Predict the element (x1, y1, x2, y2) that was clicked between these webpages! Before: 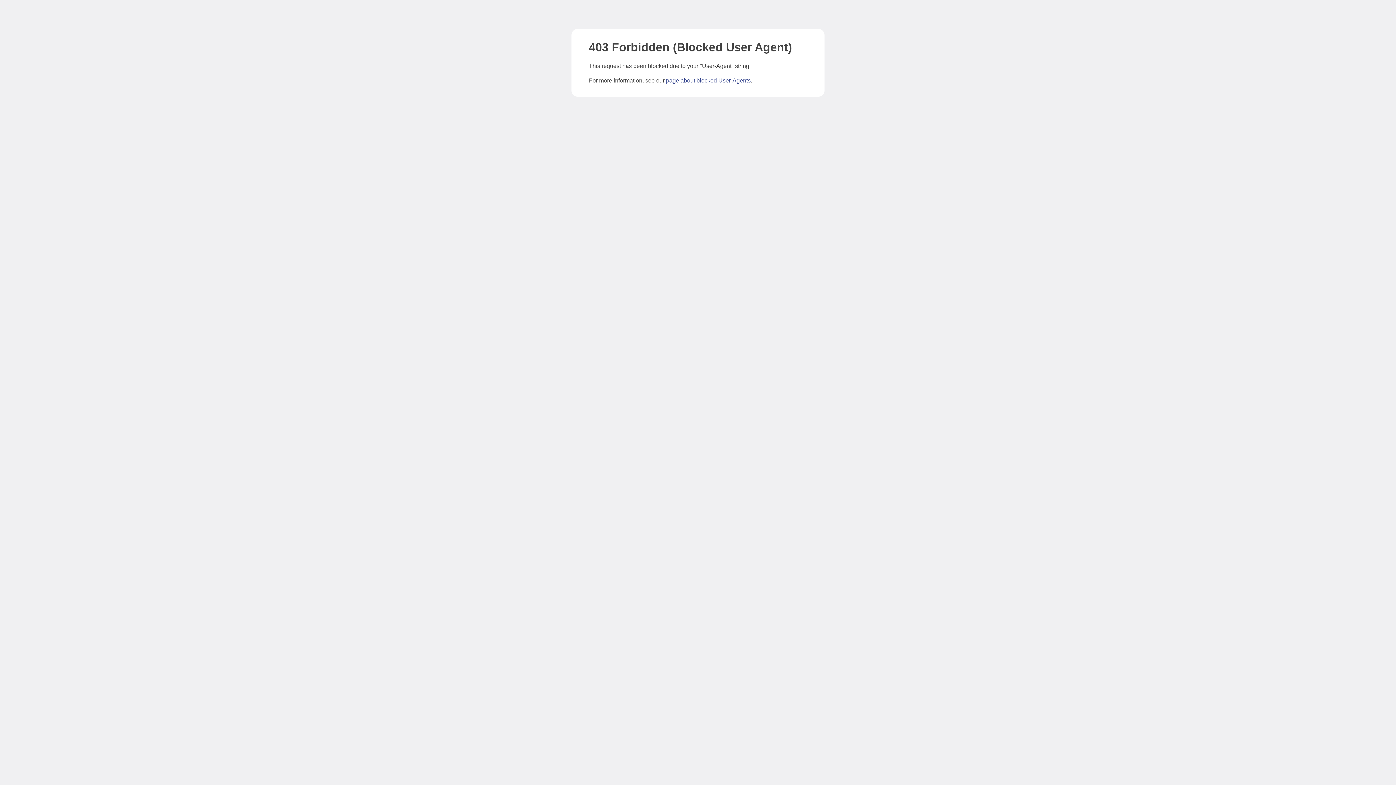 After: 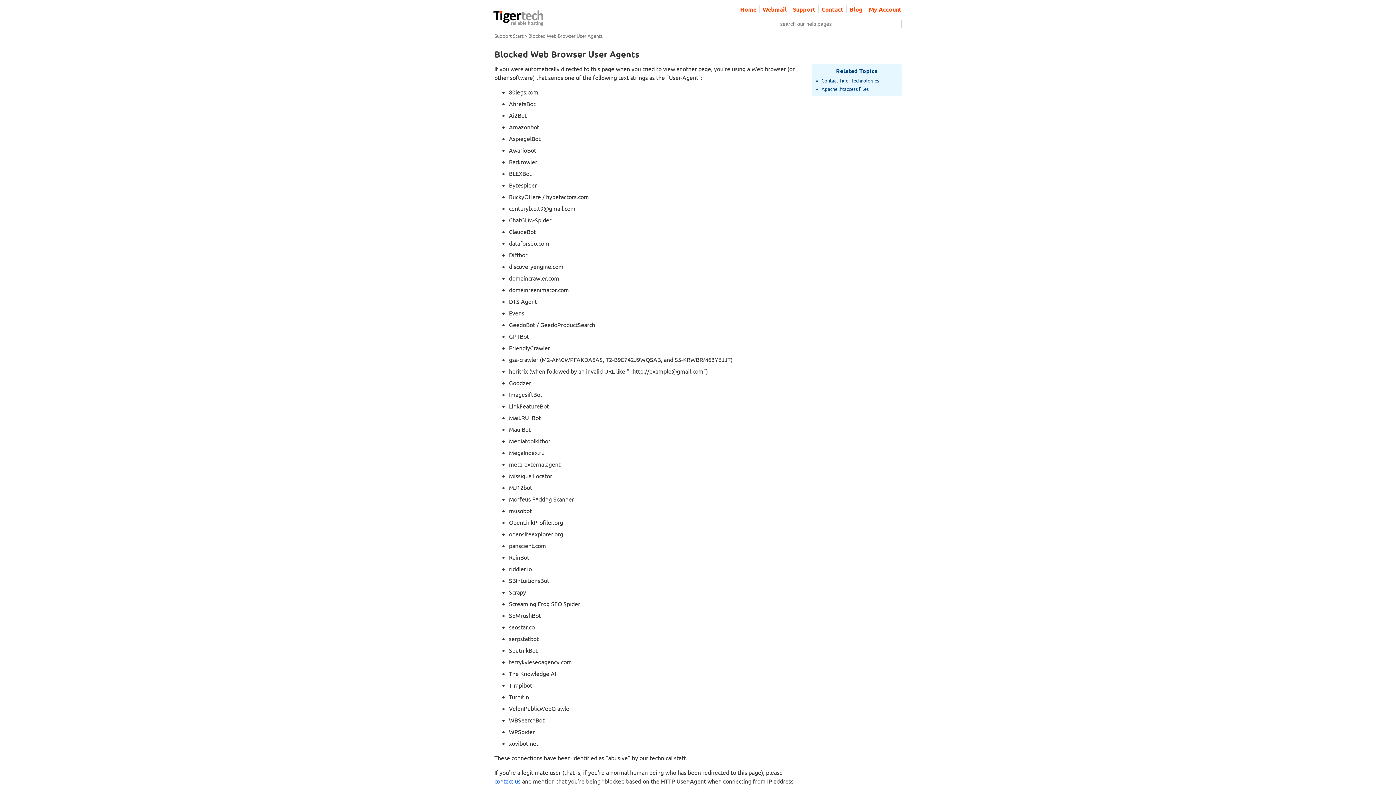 Action: bbox: (666, 77, 750, 83) label: page about blocked User-Agents